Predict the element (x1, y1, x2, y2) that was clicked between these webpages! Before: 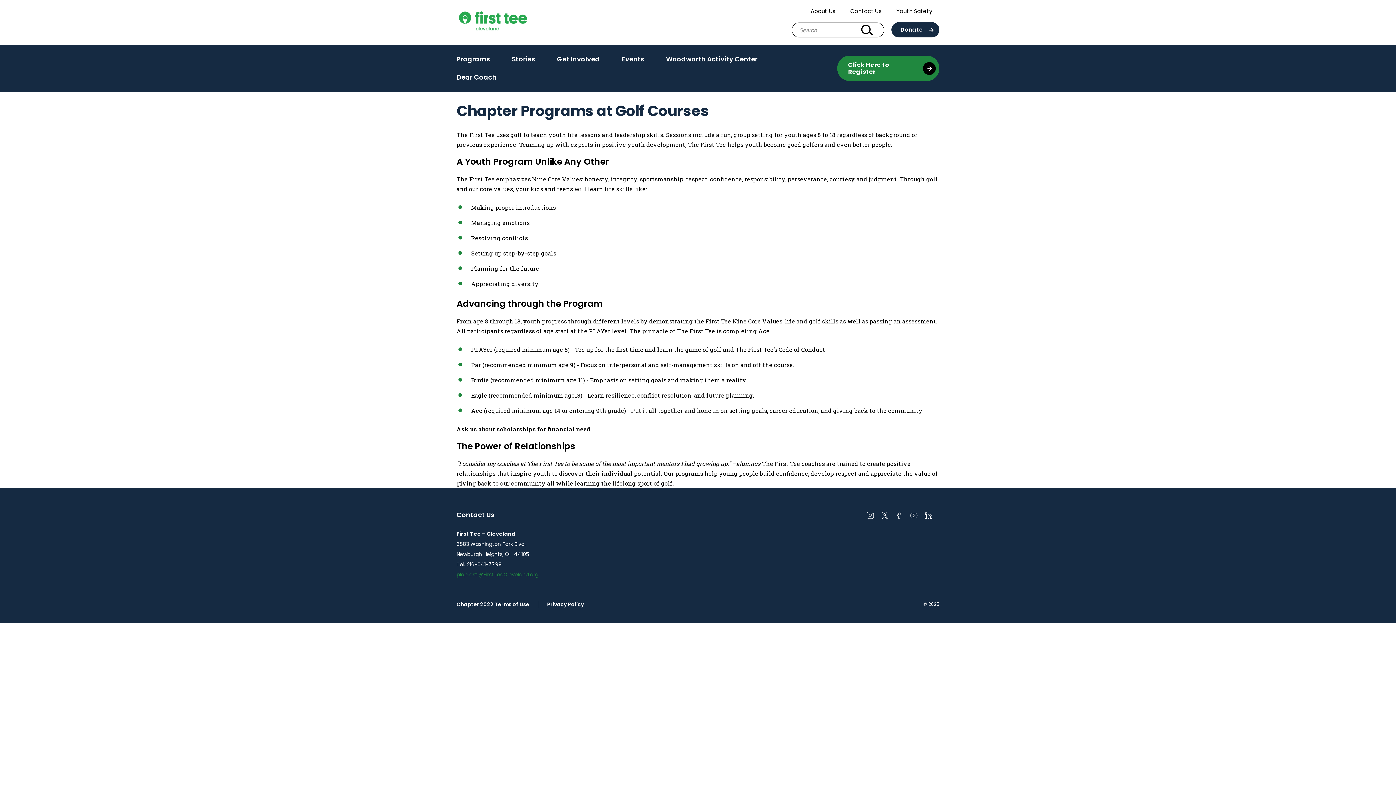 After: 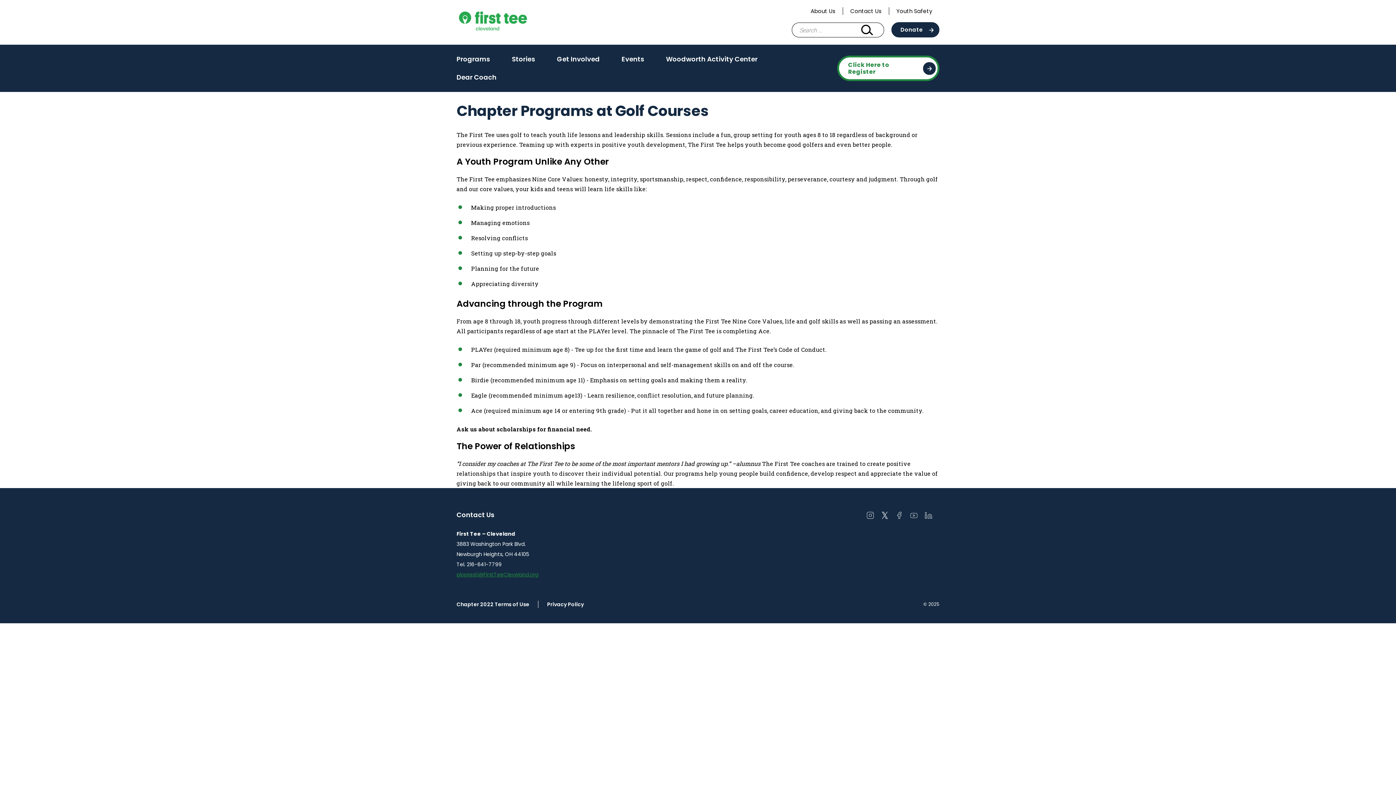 Action: bbox: (837, 55, 939, 81) label: Opens in a new window